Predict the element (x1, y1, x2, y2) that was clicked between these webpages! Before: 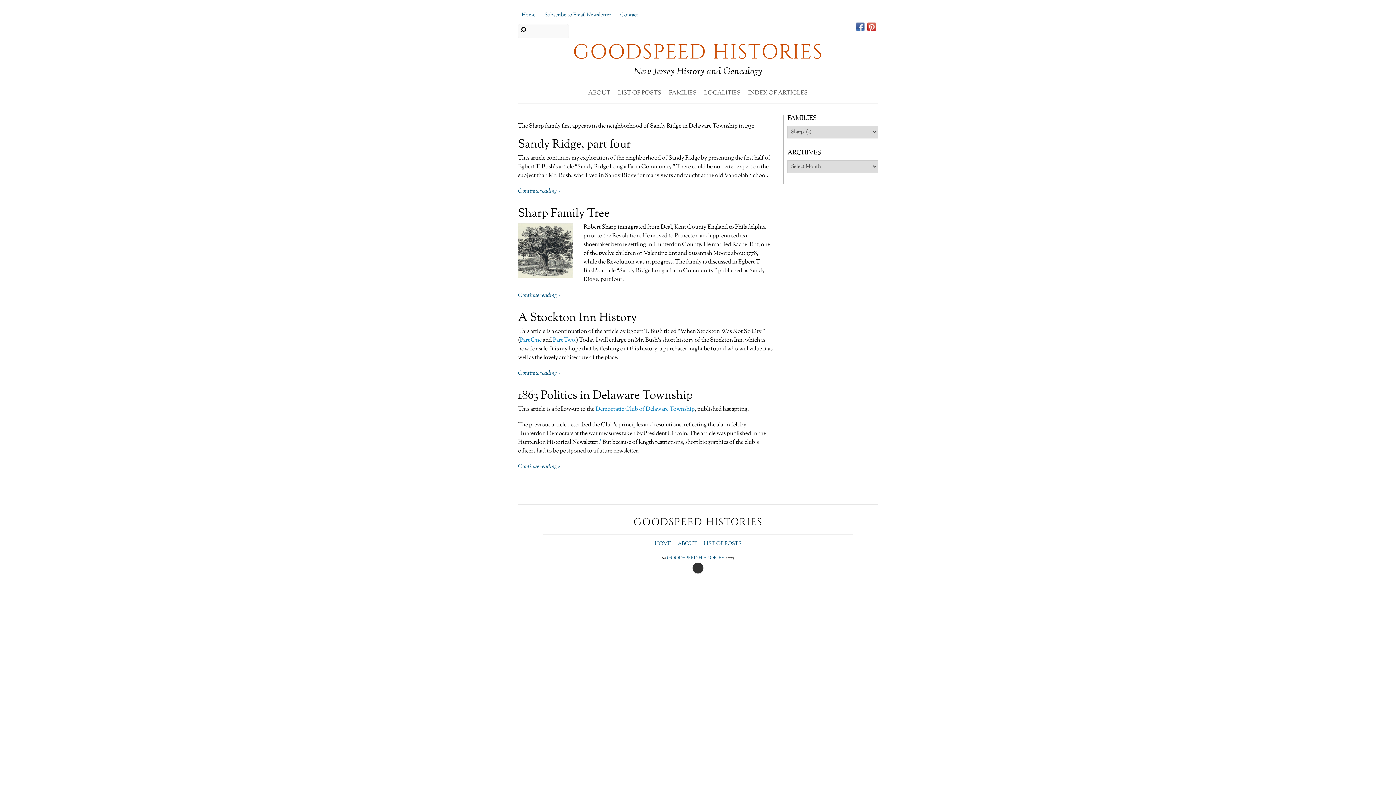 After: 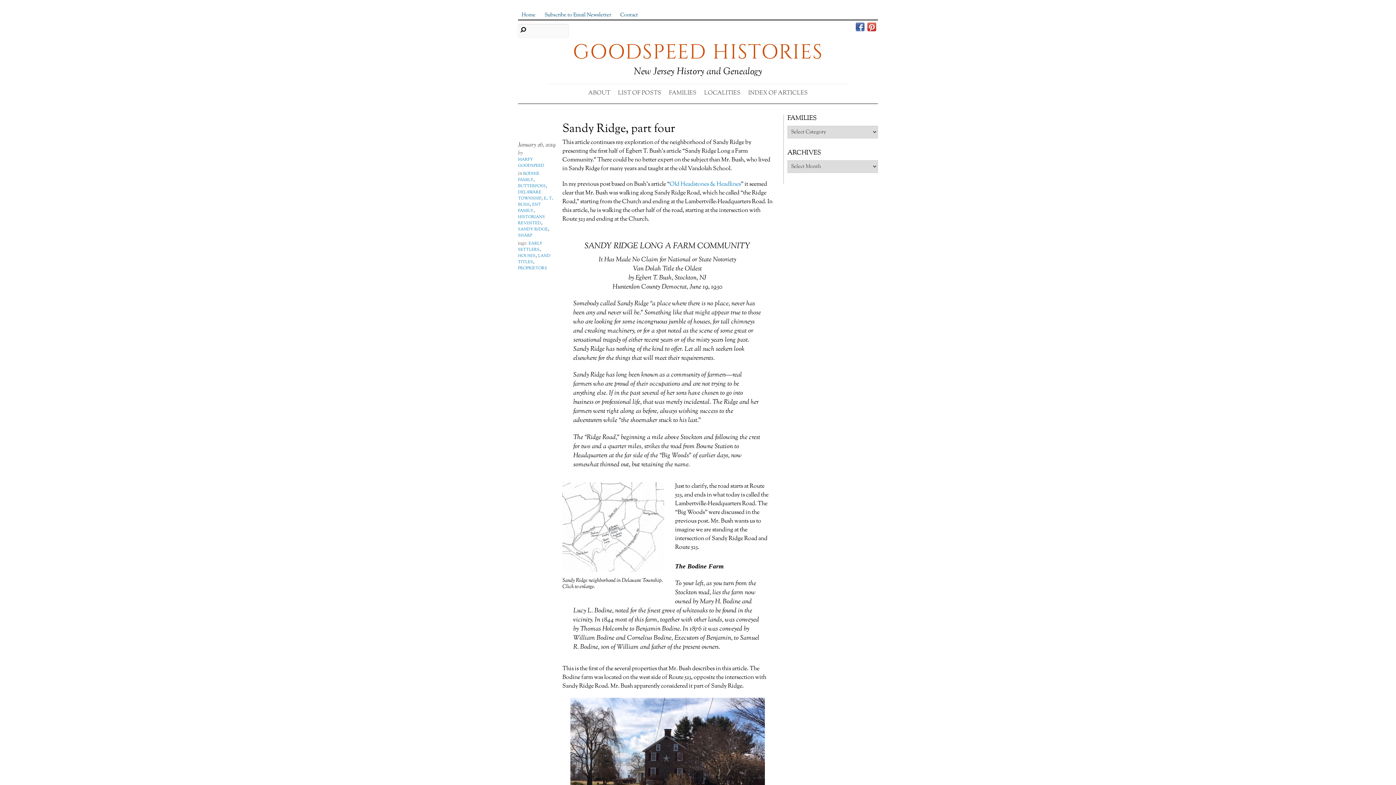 Action: bbox: (518, 187, 560, 195) label: Continue reading »